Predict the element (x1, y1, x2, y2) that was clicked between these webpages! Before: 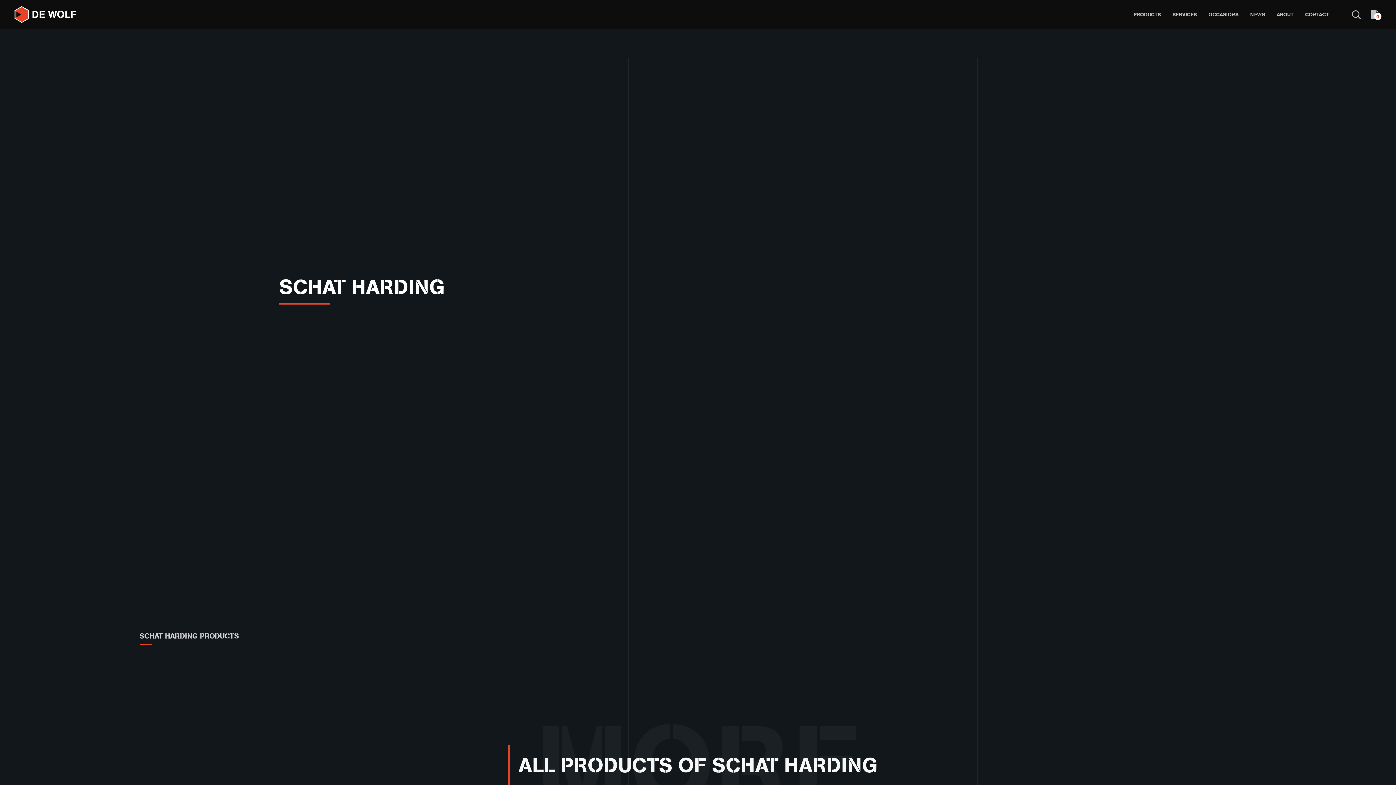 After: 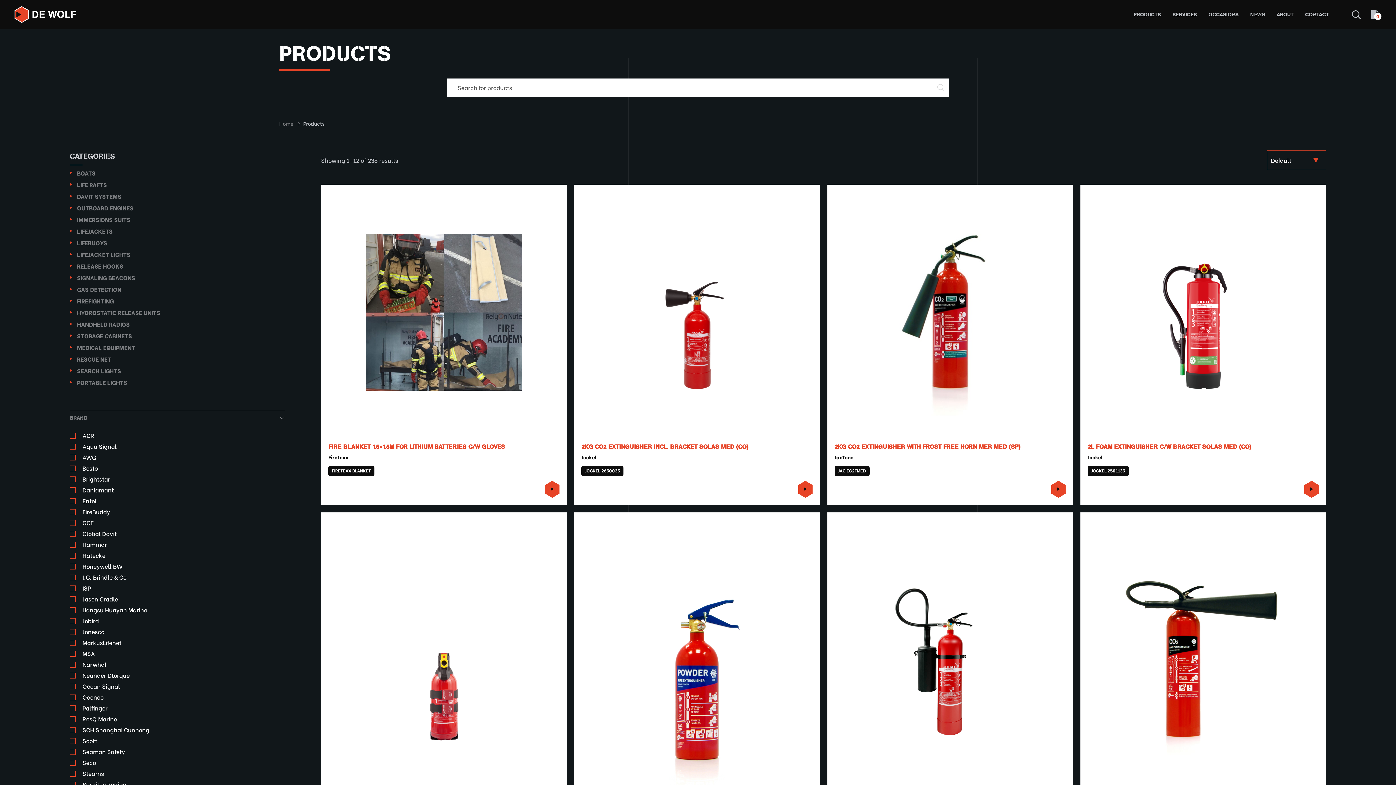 Action: bbox: (507, 745, 888, 786) label: ALL PRODUCTS OF SCHAT HARDING